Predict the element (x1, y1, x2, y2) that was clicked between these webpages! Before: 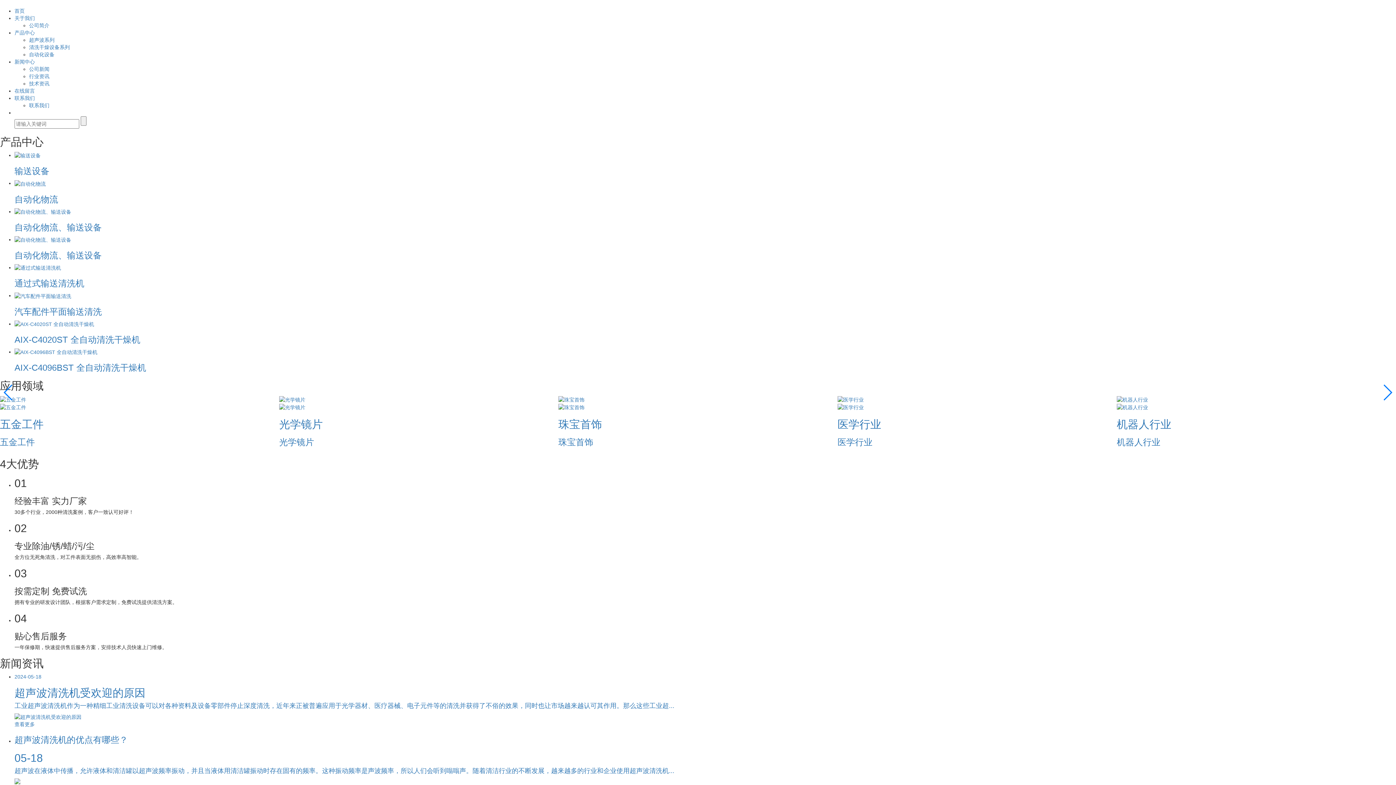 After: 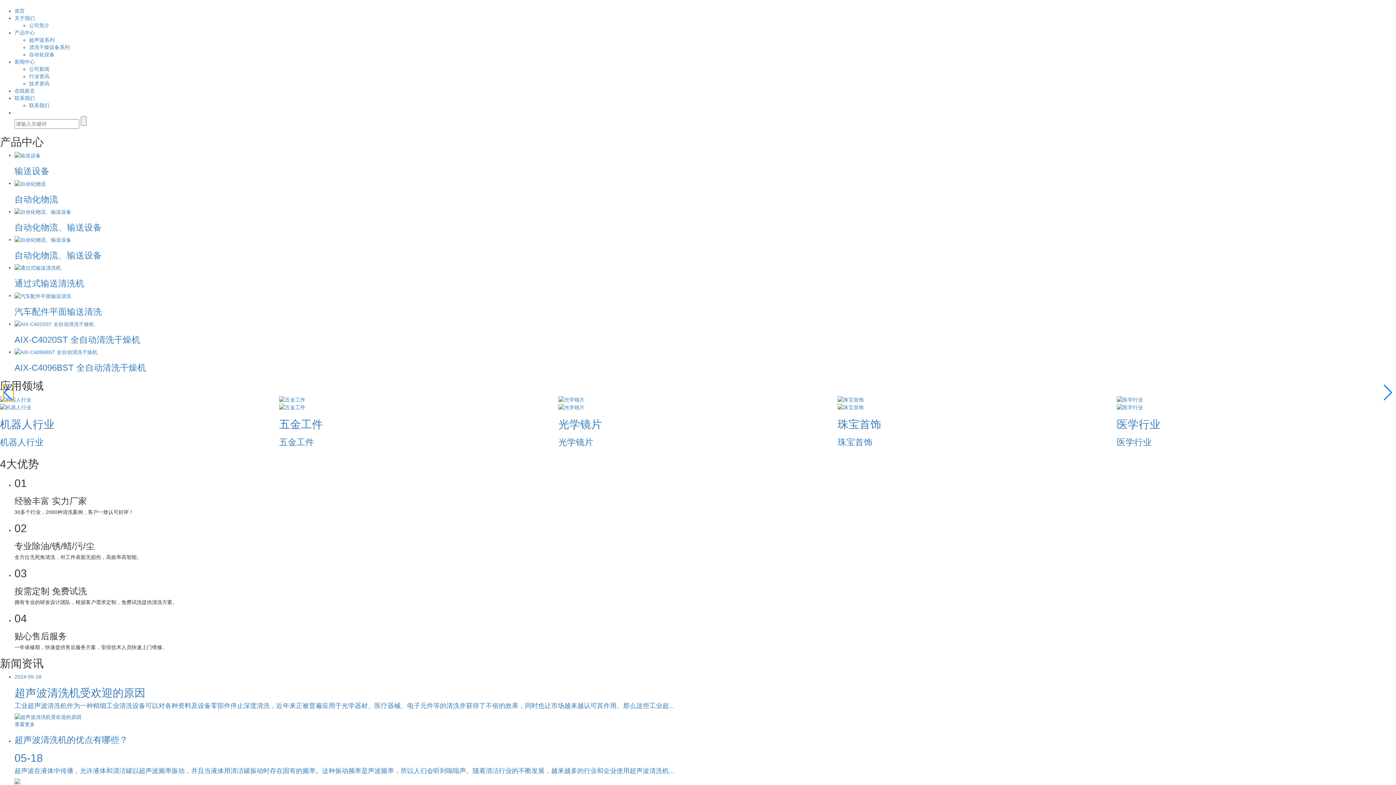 Action: bbox: (3, 384, 13, 400) label: Previous slide